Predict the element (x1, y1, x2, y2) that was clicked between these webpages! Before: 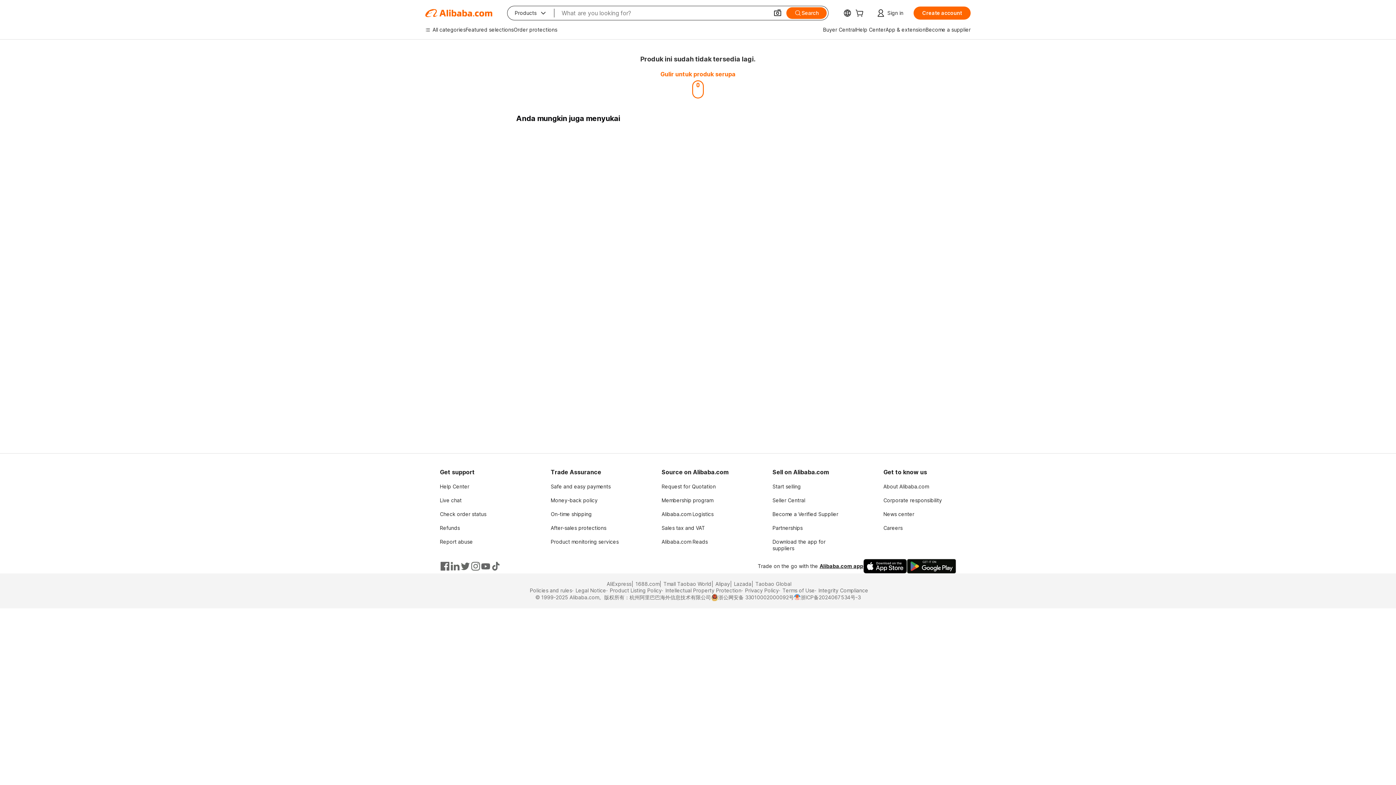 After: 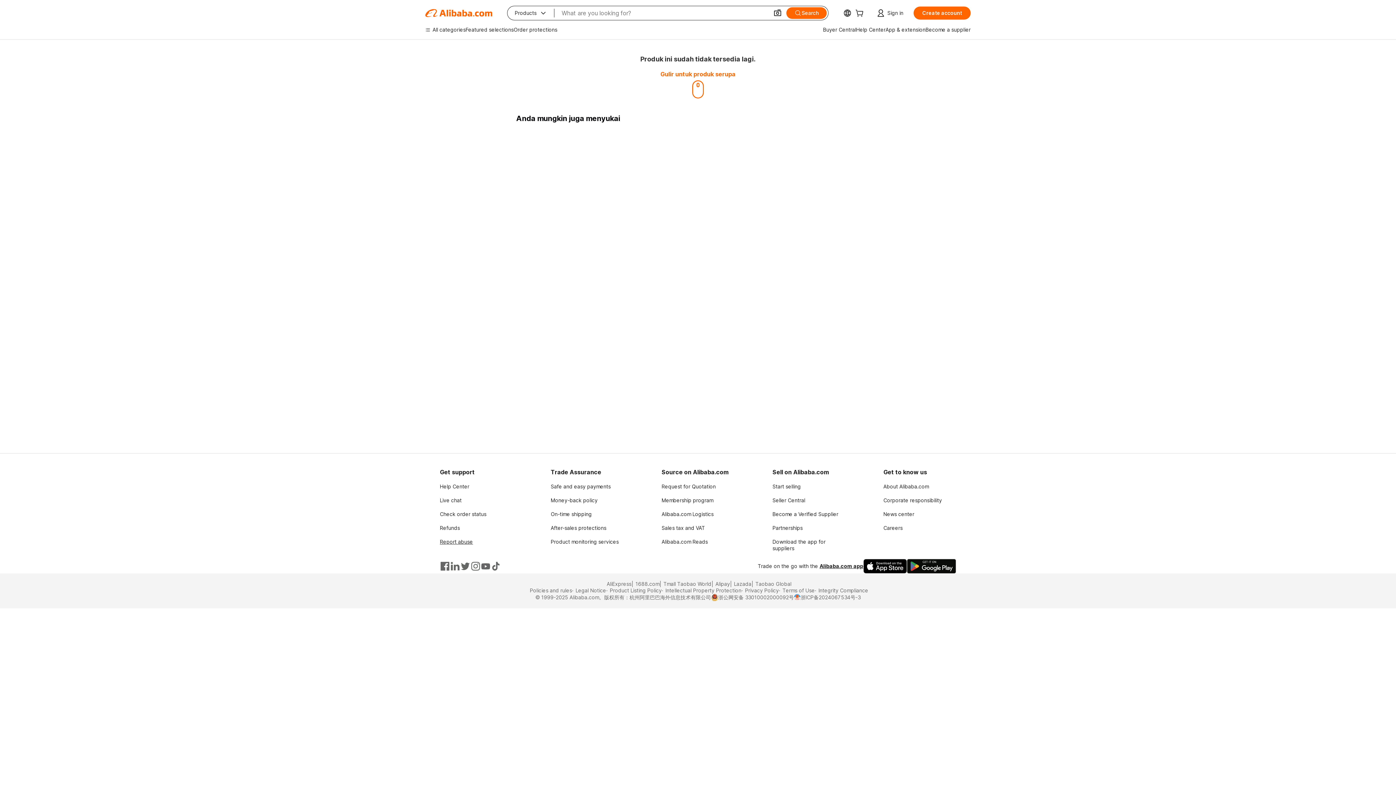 Action: bbox: (440, 538, 473, 545) label: Report abuse